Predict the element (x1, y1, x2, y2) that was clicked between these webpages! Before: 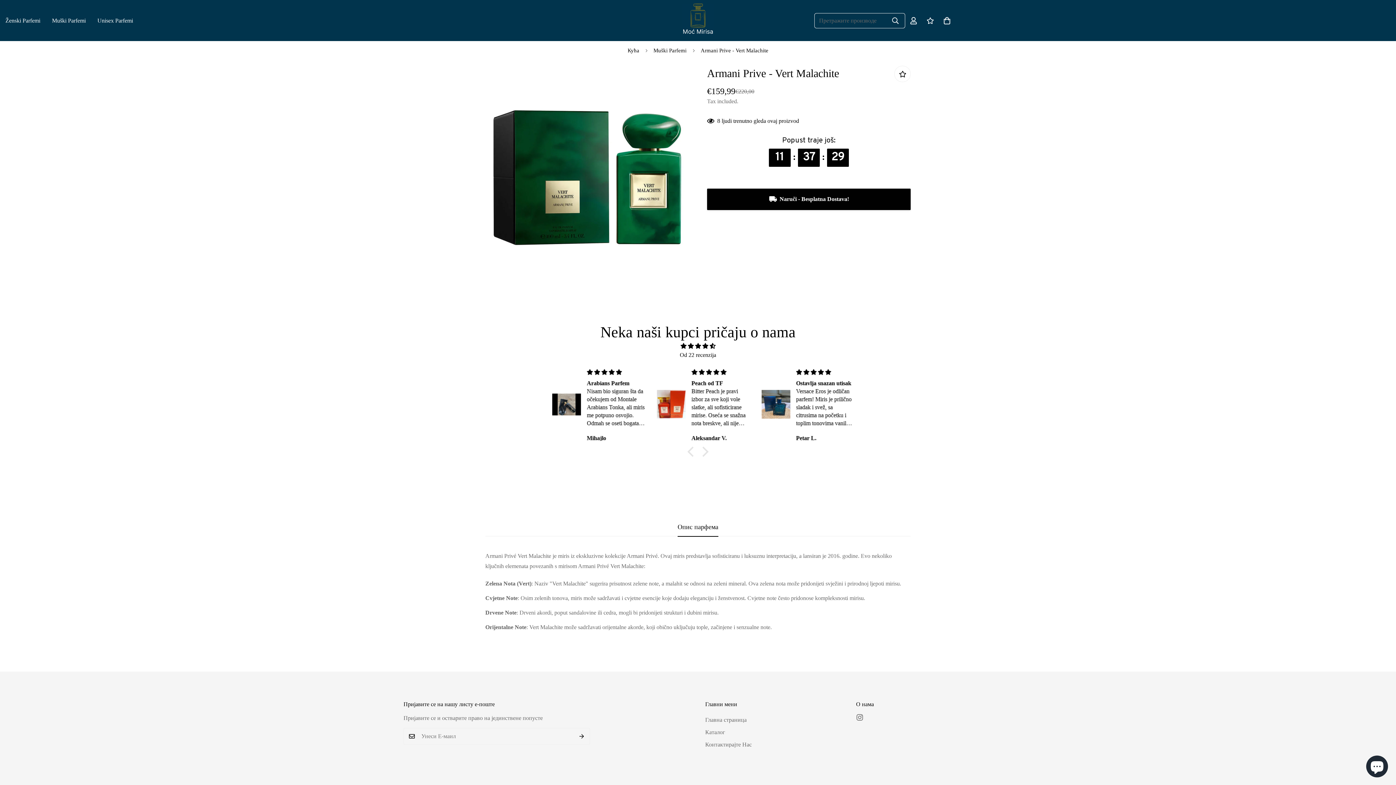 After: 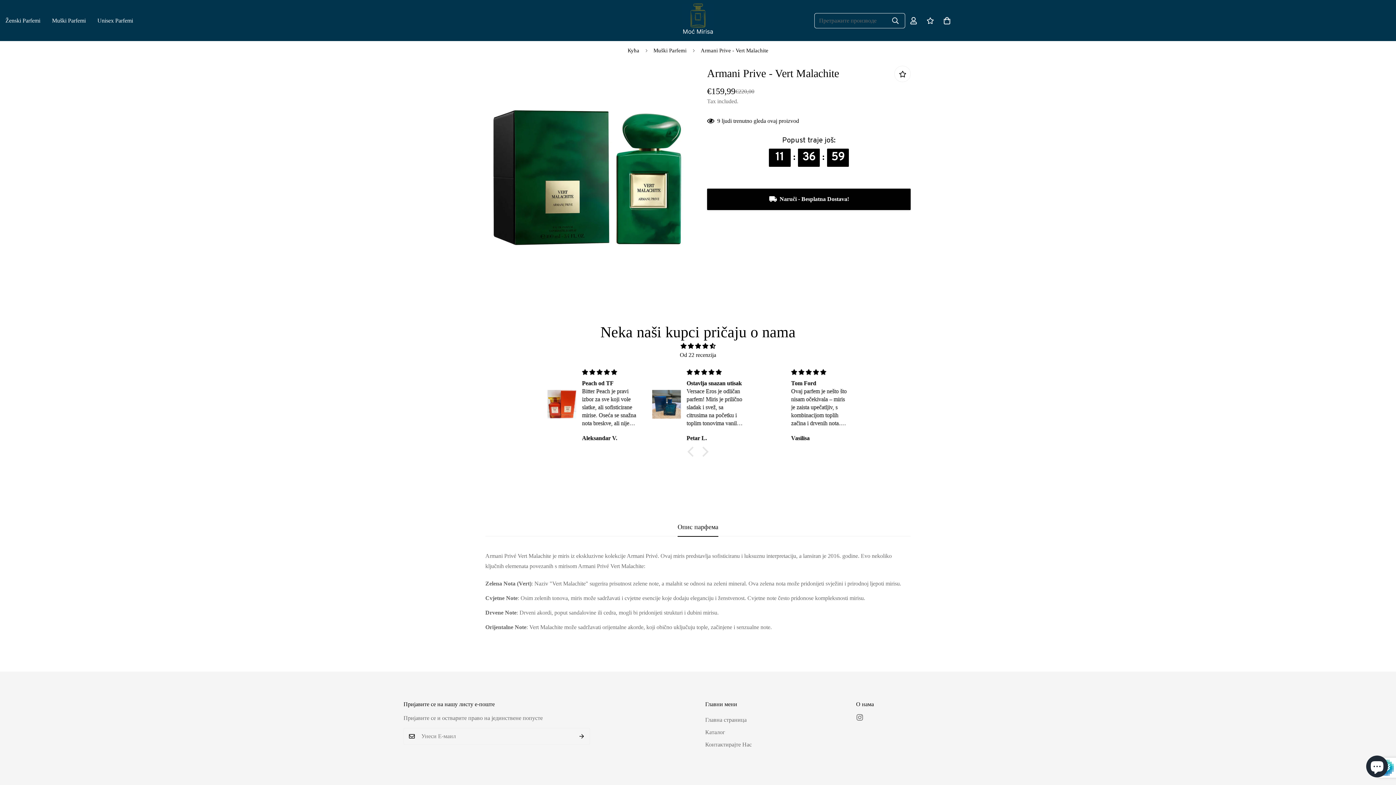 Action: label: Subscribe bbox: (573, 728, 590, 745)